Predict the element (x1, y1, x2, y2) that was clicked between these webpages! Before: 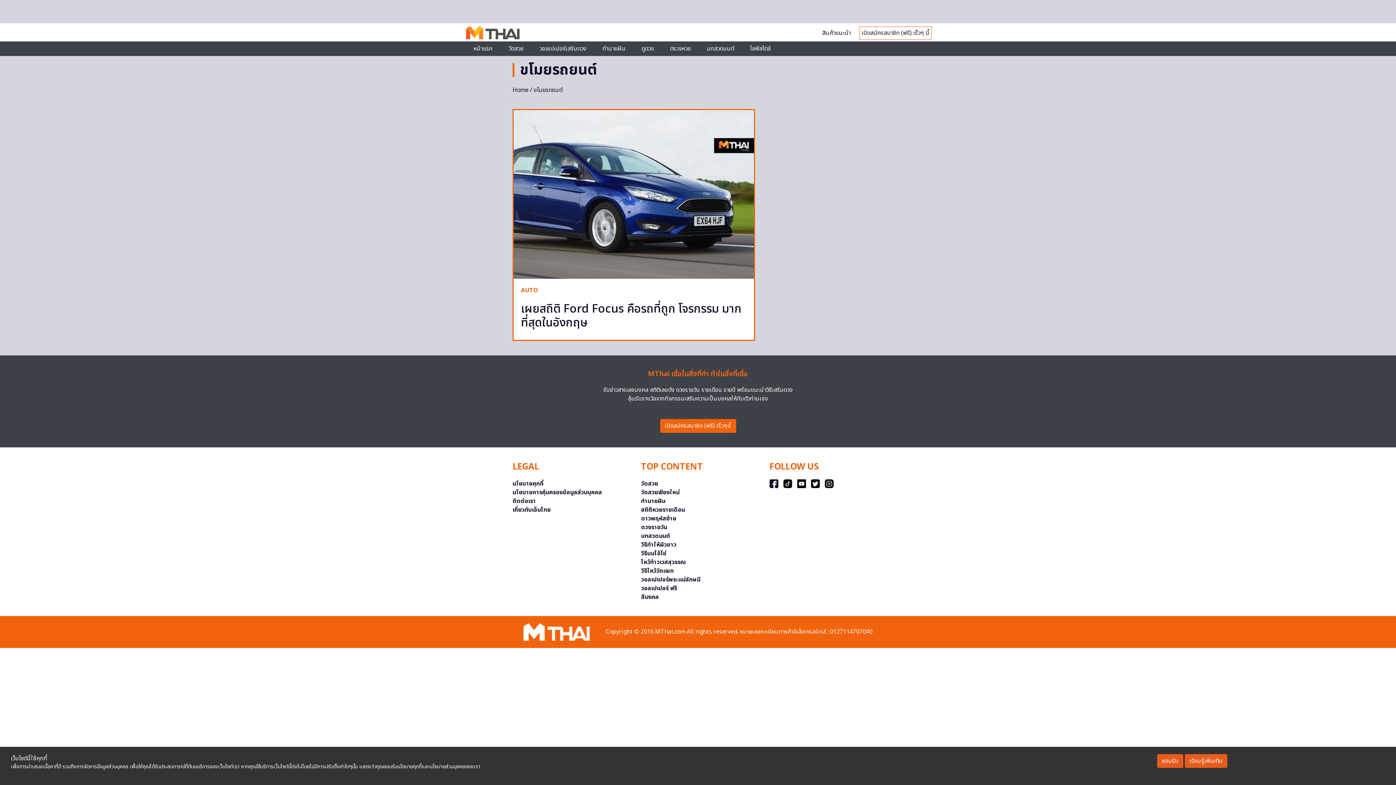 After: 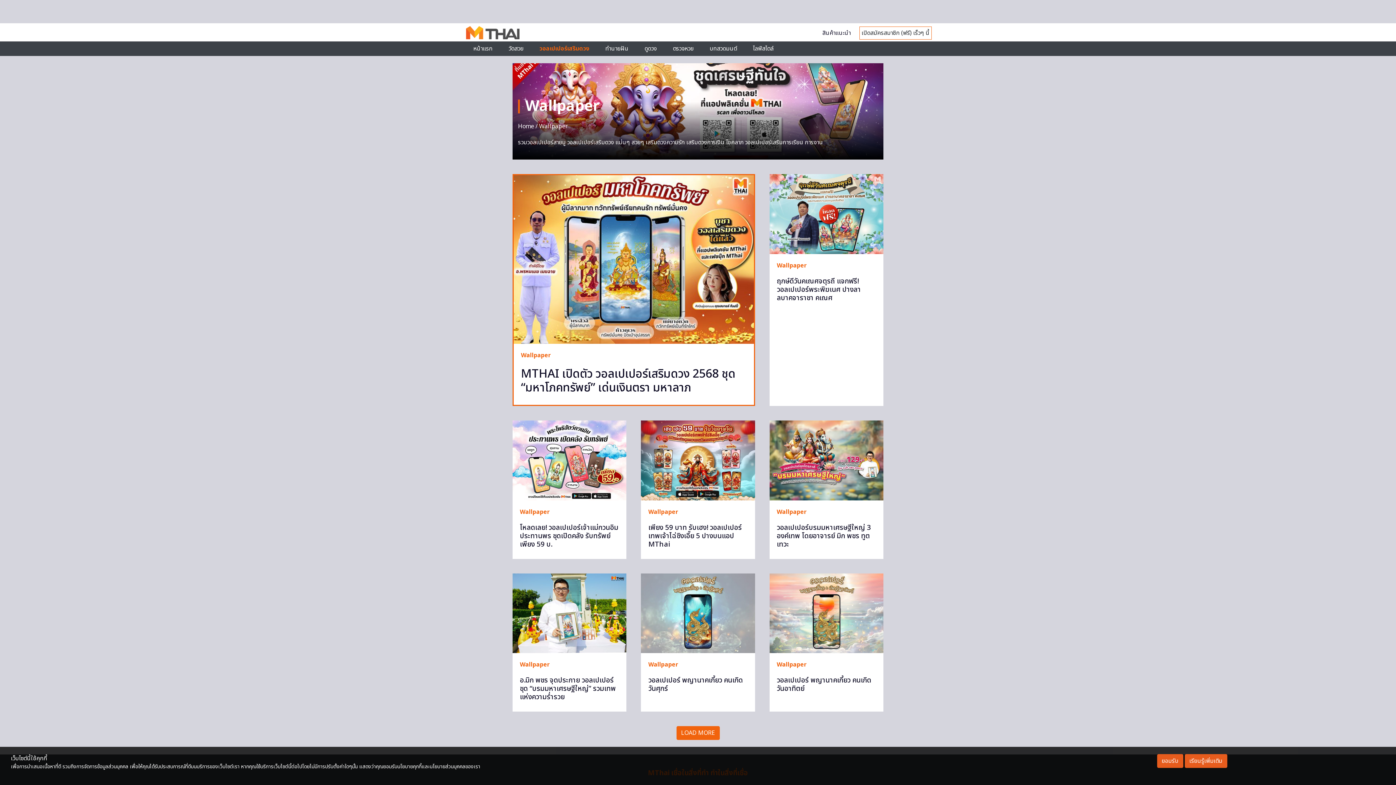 Action: bbox: (539, 44, 586, 53) label: วอลเปเปอร์เสริมดวง